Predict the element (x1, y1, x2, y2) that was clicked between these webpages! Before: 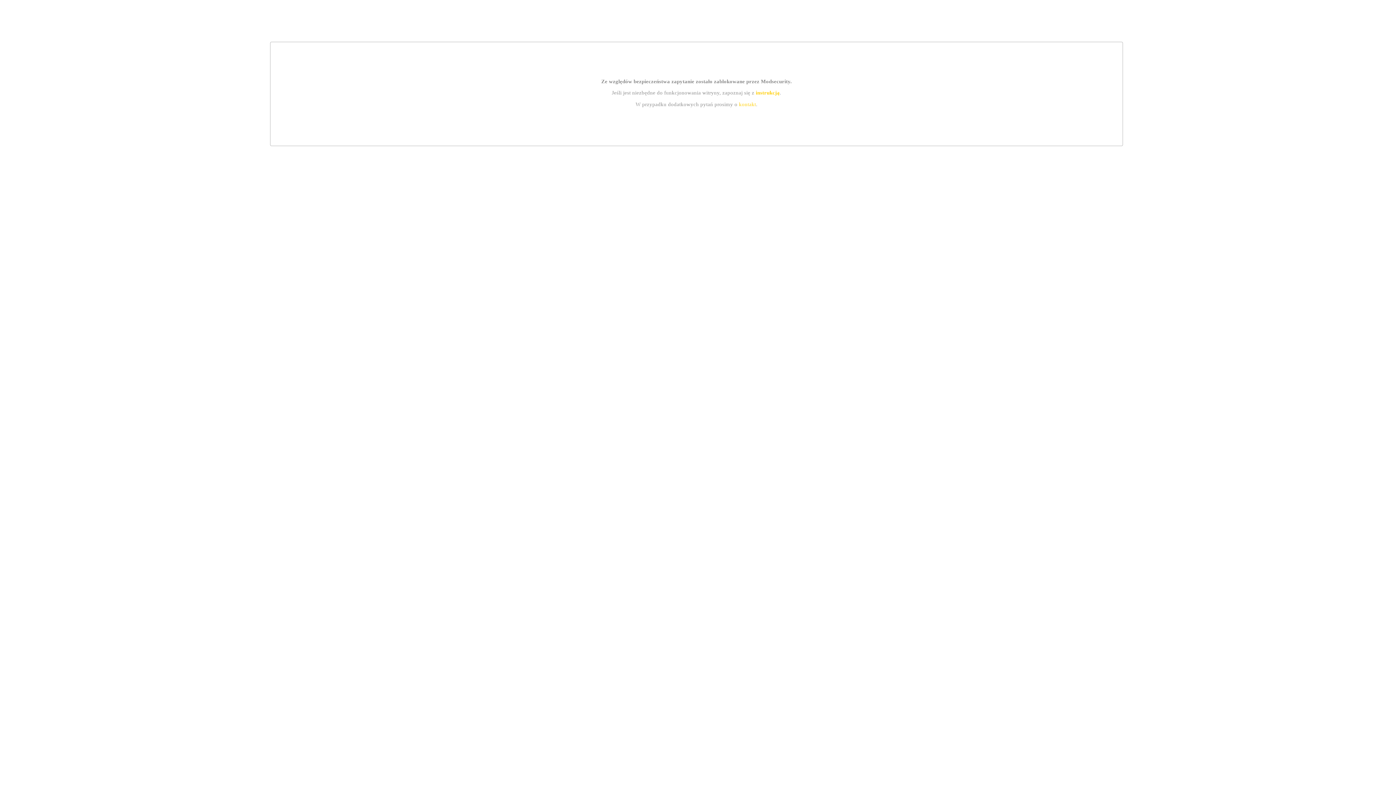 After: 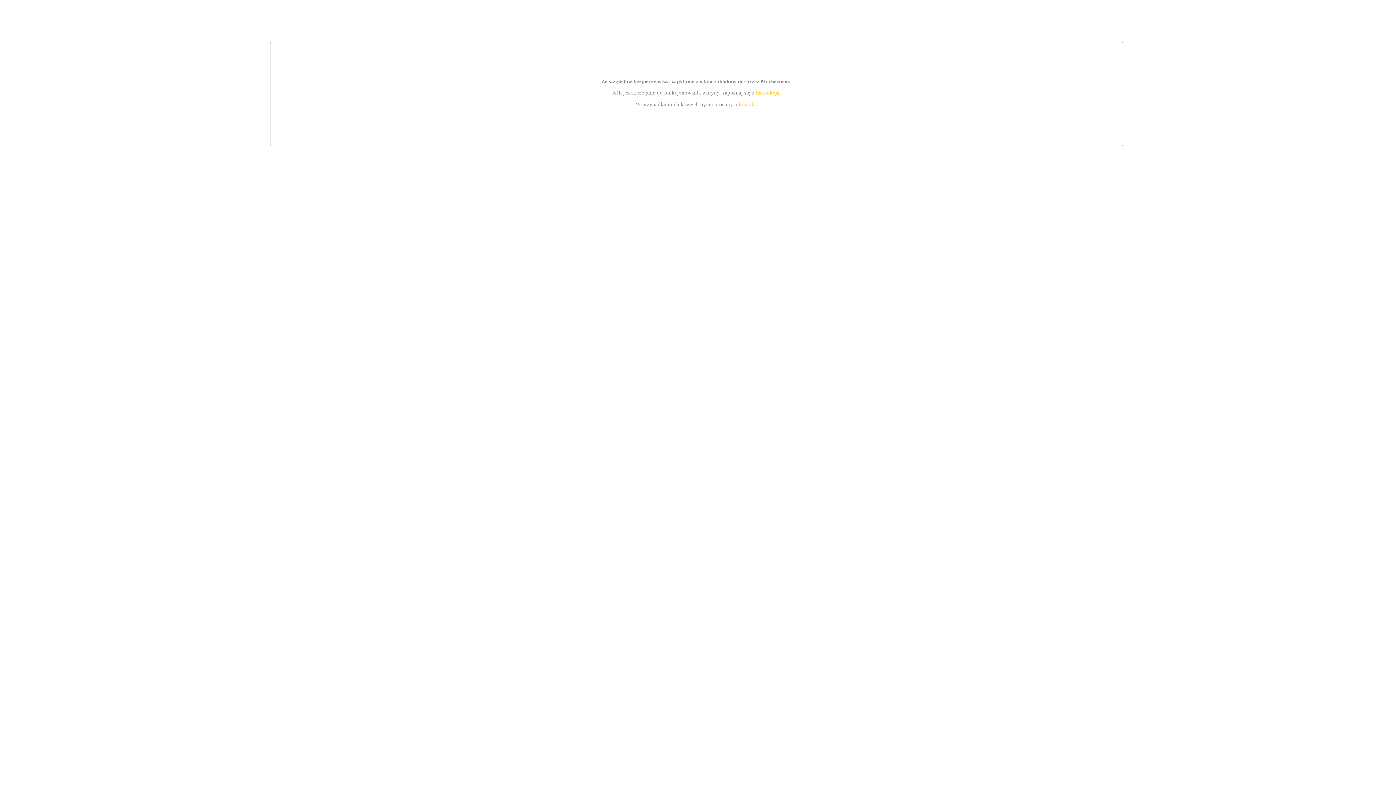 Action: label: kontakt bbox: (739, 101, 756, 107)